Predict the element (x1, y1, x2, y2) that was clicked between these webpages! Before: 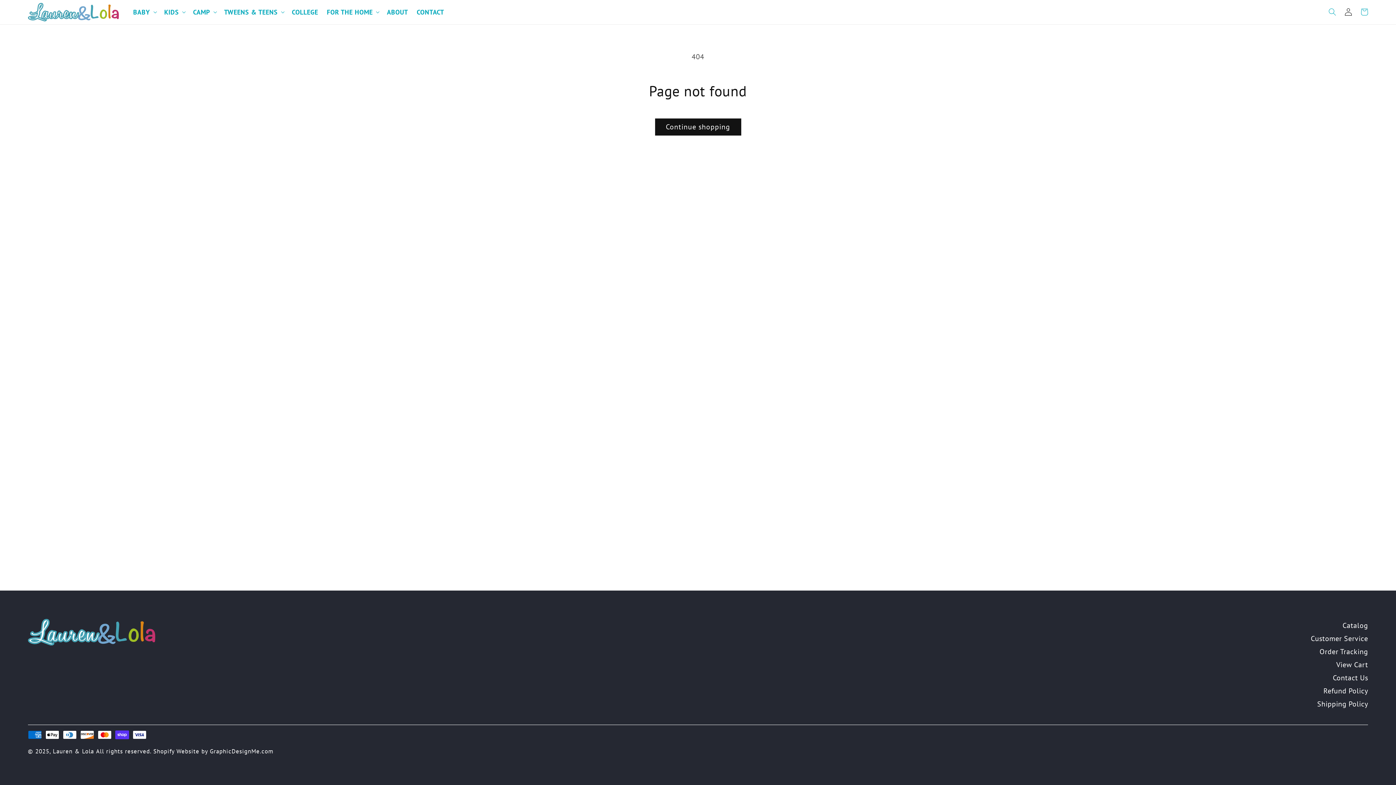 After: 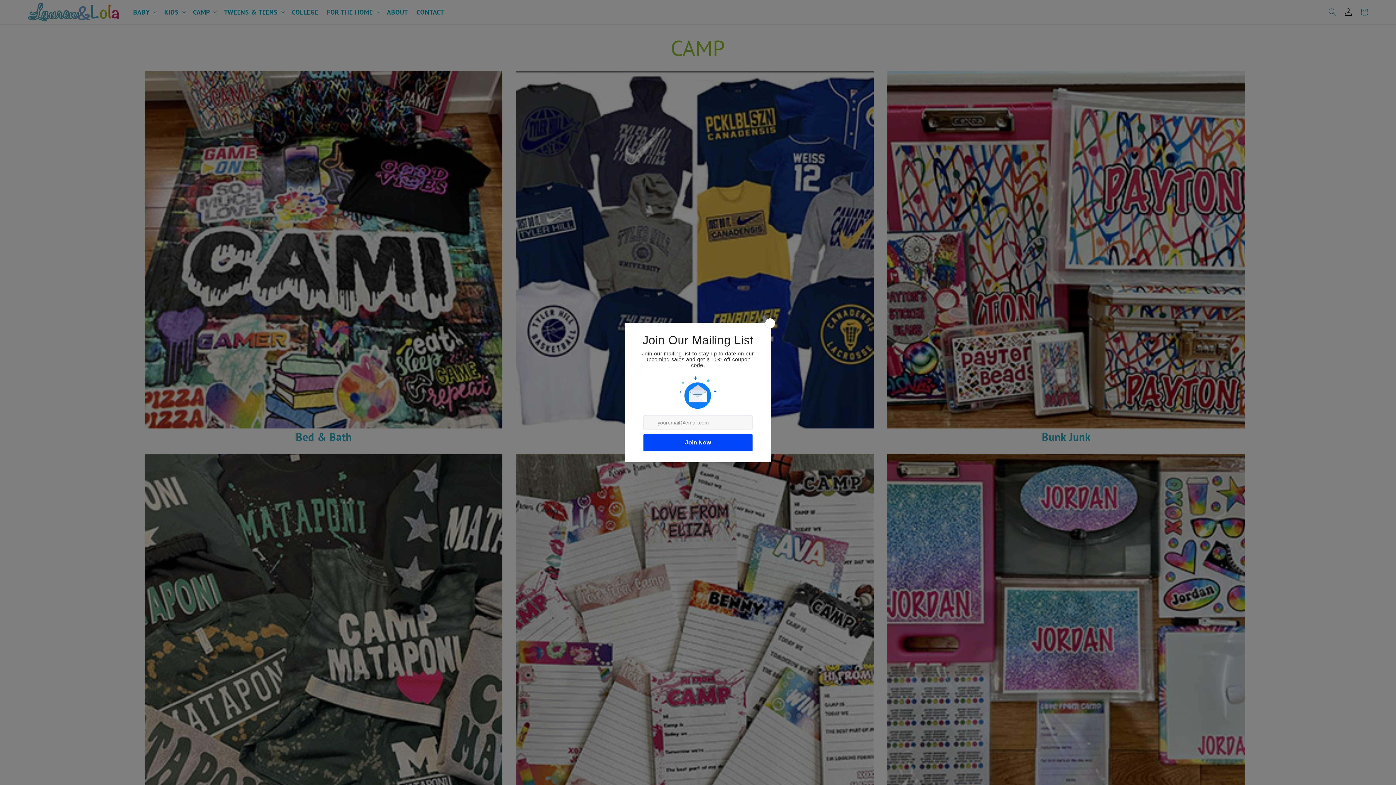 Action: label: CAMP bbox: (188, 3, 219, 20)